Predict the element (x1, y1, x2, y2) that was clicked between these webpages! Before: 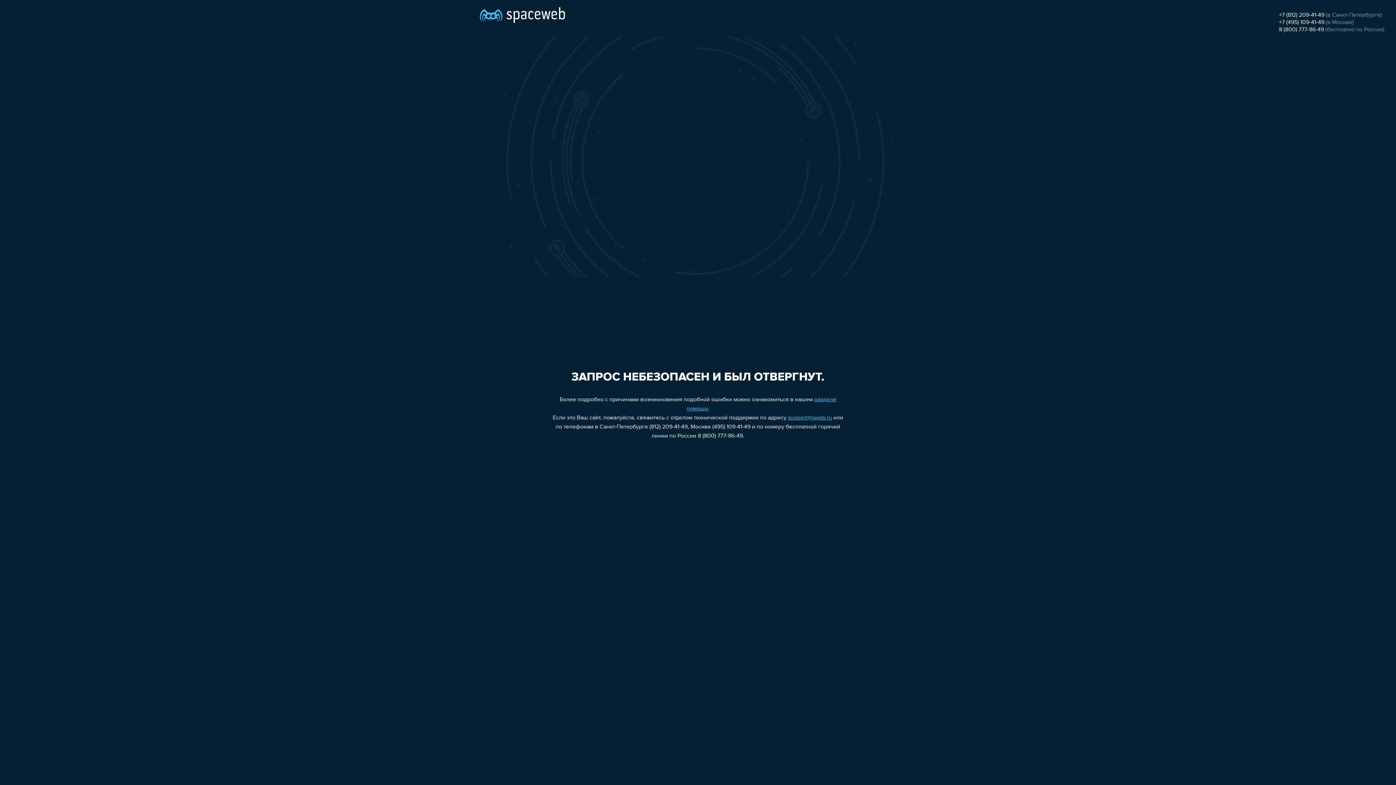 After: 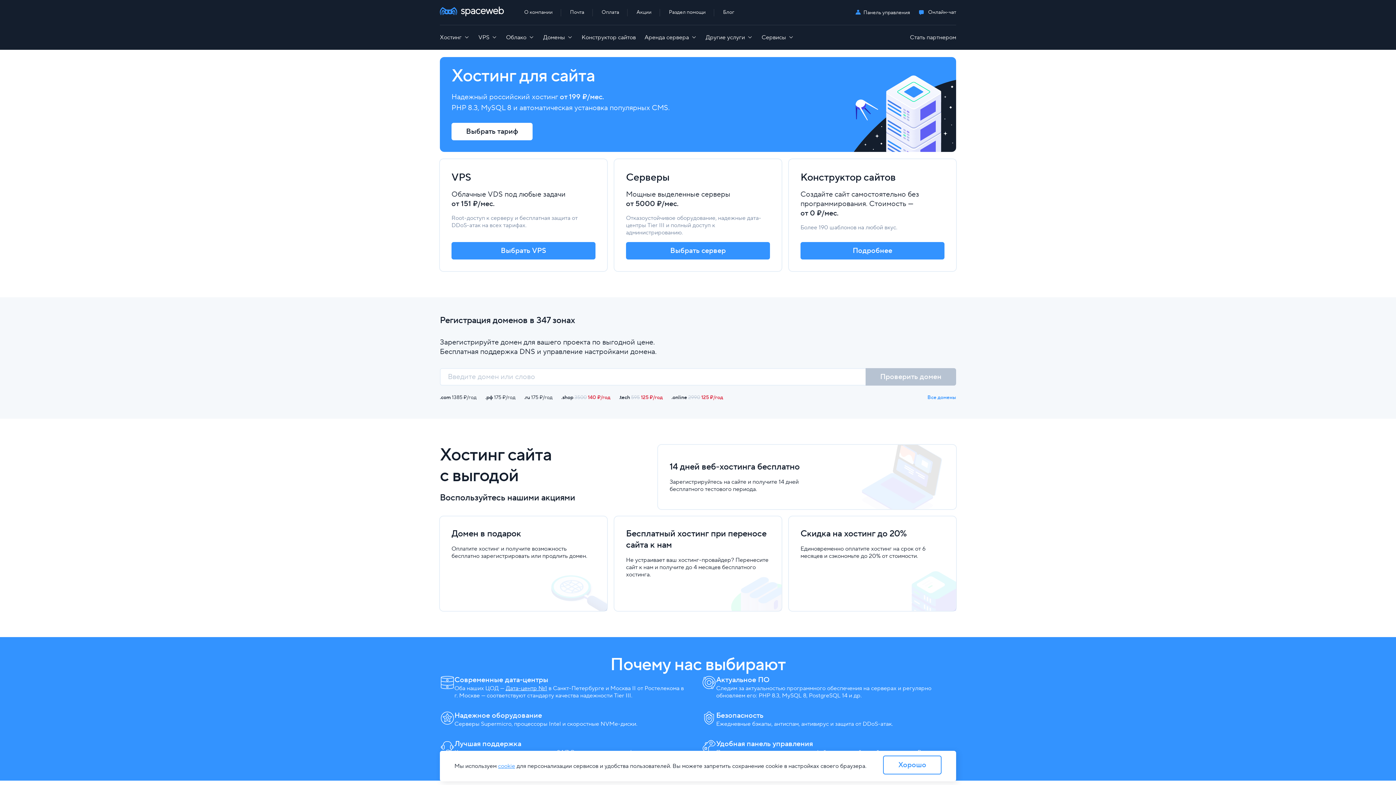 Action: bbox: (480, 0, 565, 25)